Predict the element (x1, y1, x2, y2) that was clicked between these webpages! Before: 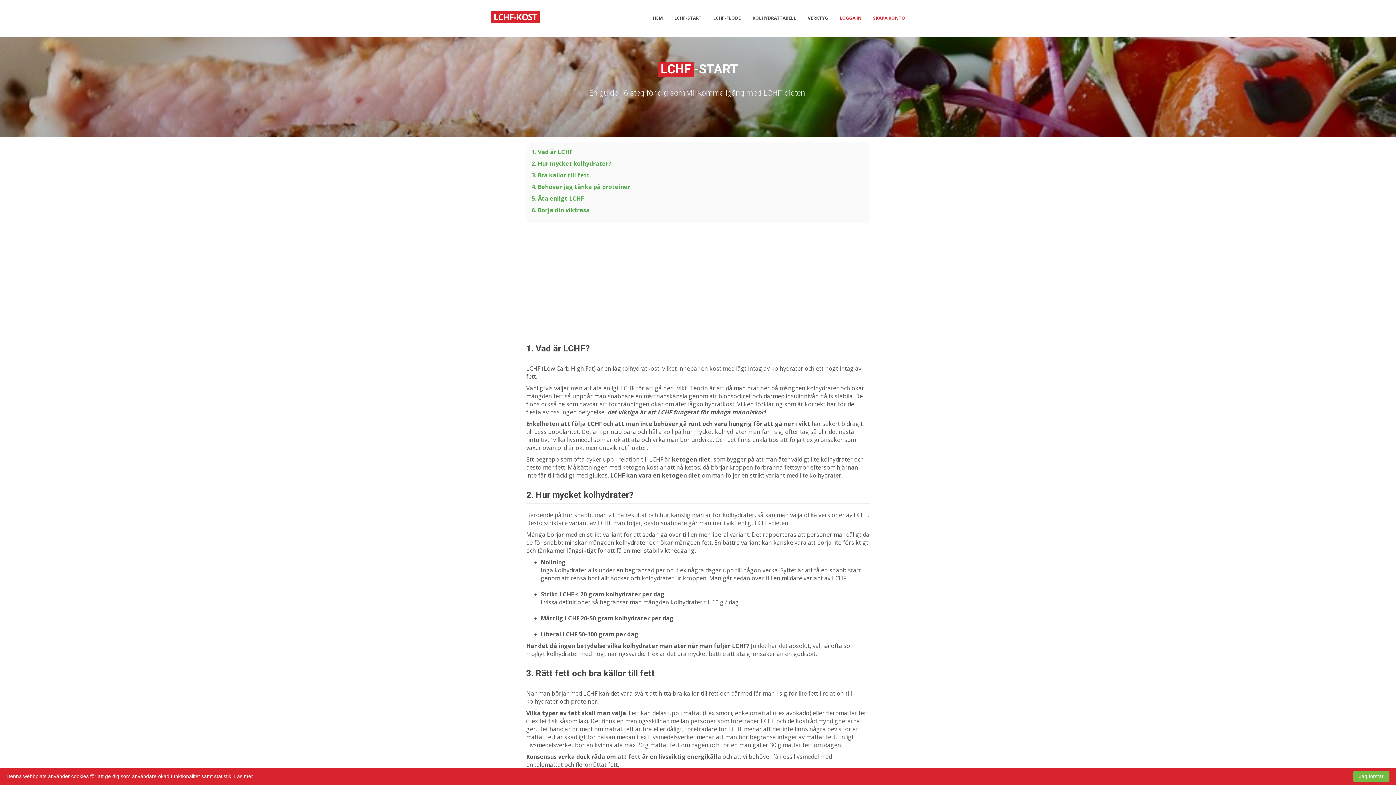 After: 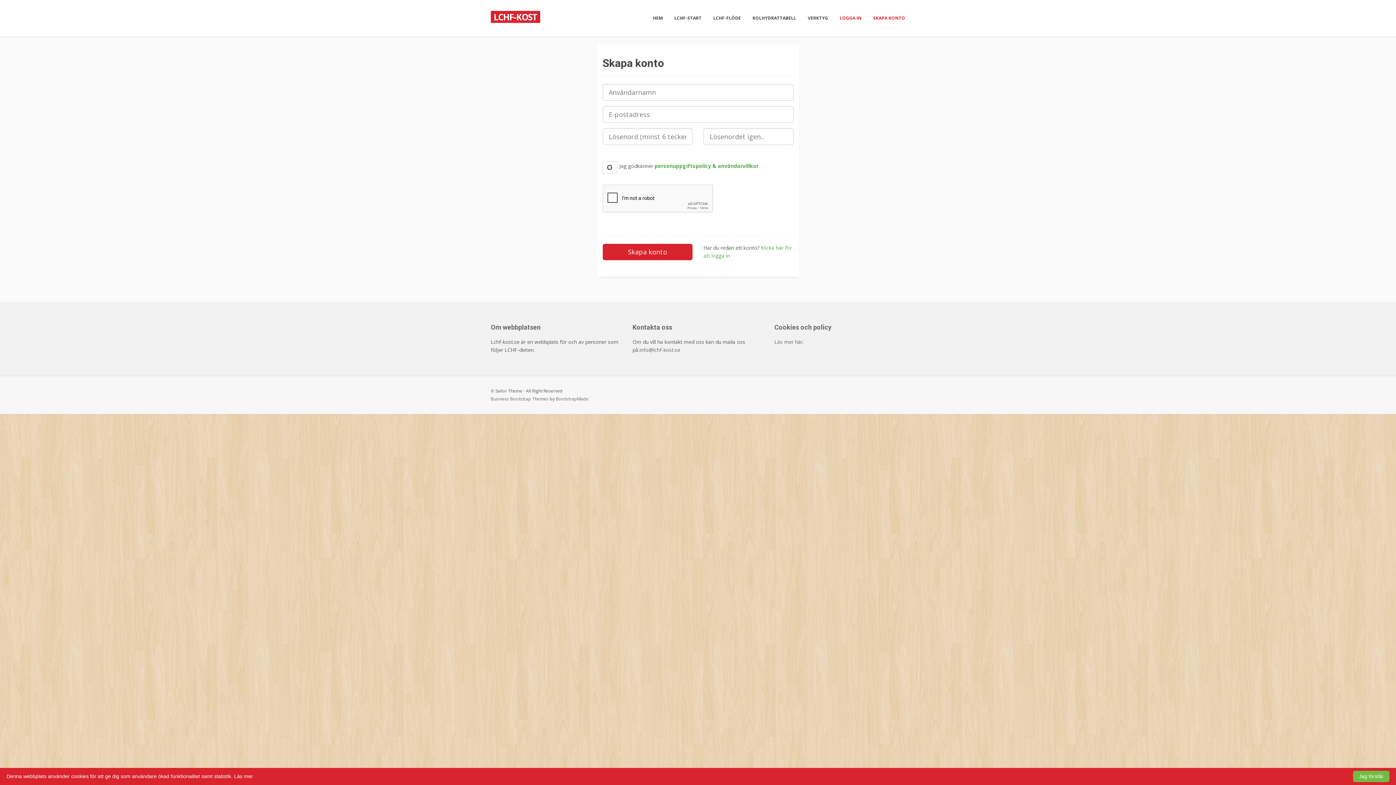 Action: bbox: (868, 10, 910, 25) label: SKAPA KONTO